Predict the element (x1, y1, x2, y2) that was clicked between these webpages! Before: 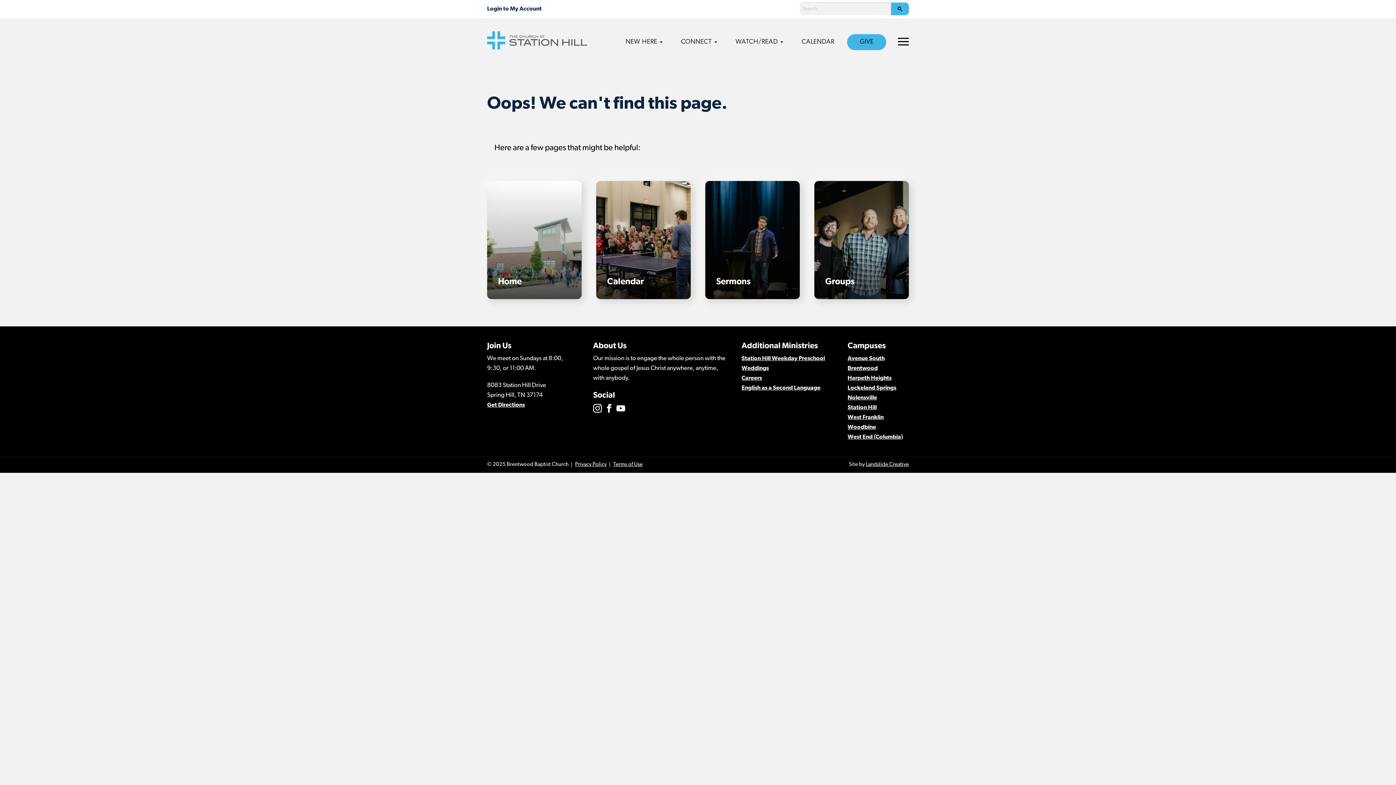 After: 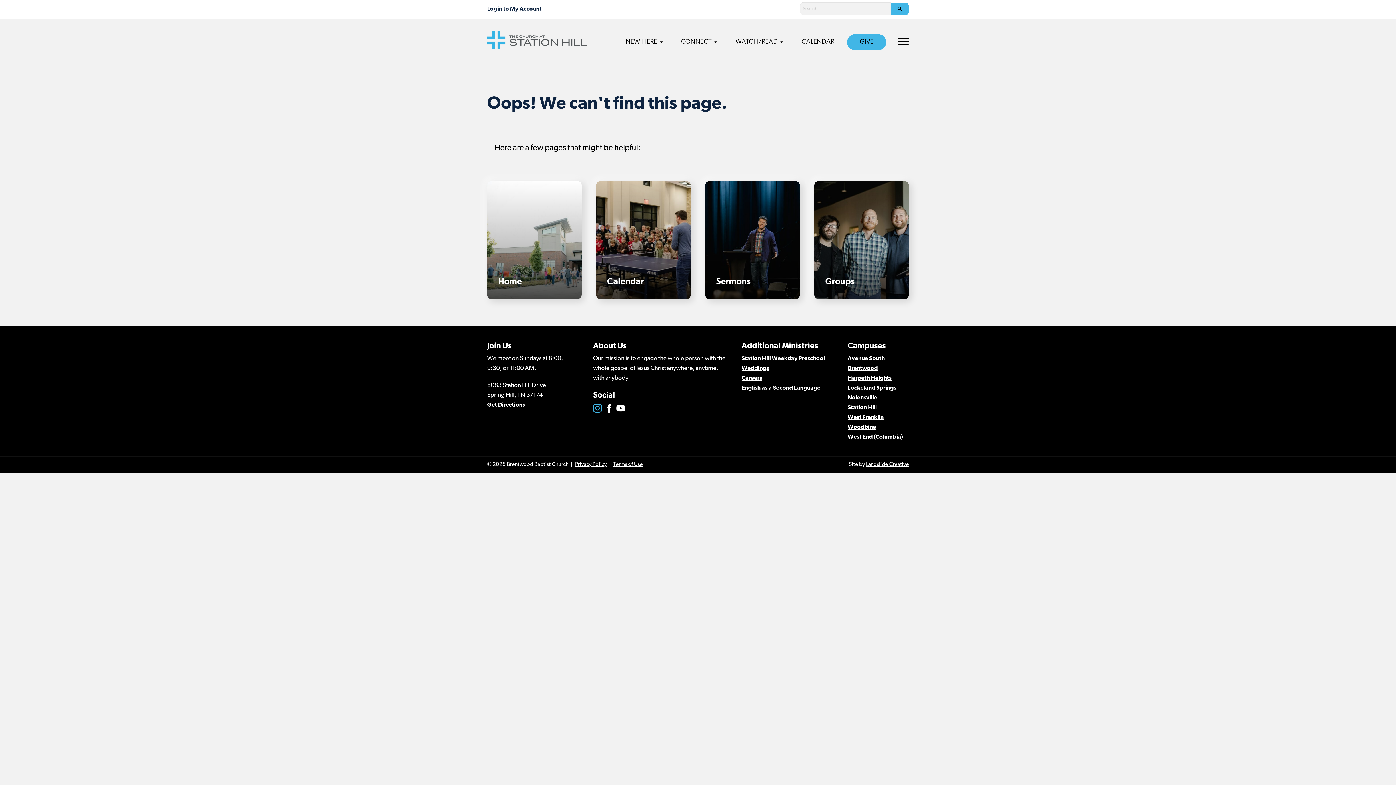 Action: bbox: (593, 405, 602, 414)